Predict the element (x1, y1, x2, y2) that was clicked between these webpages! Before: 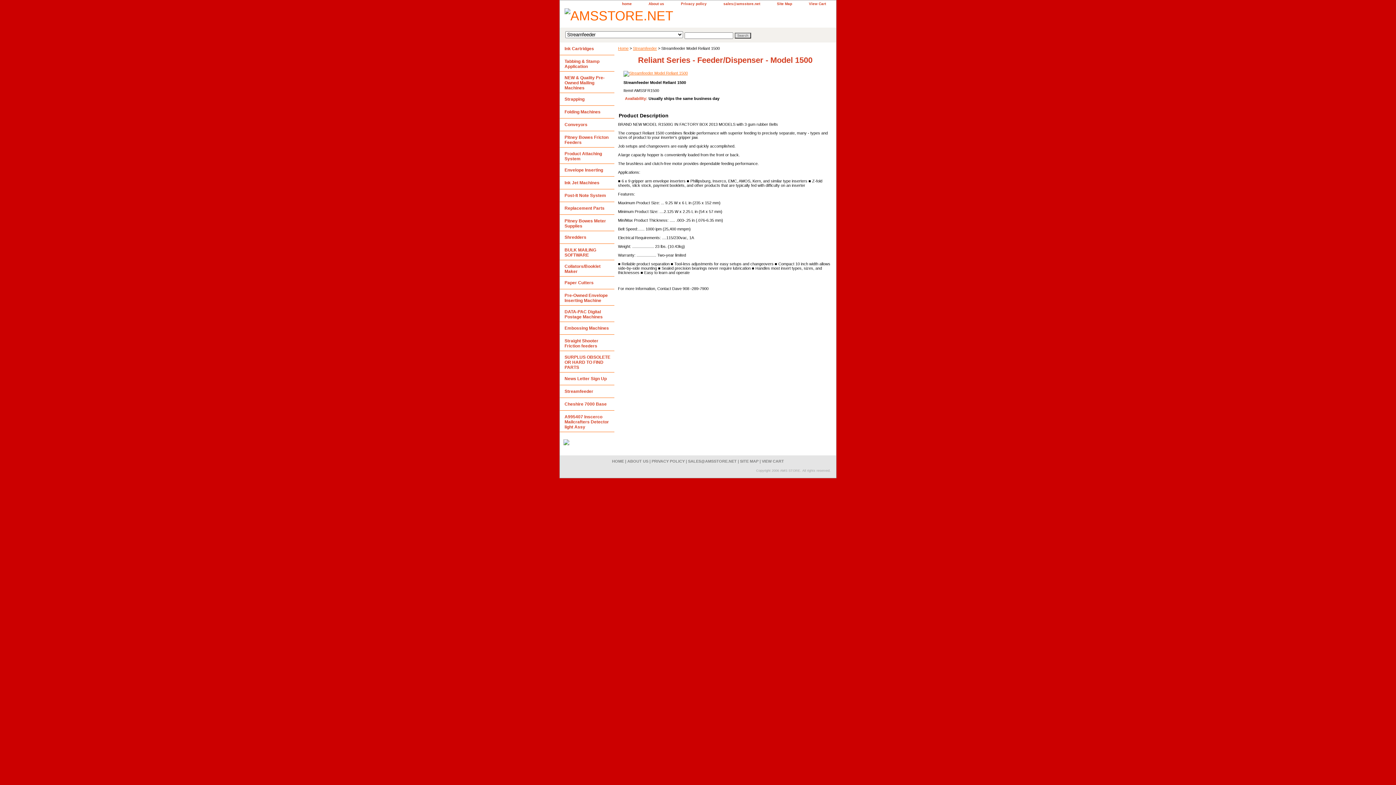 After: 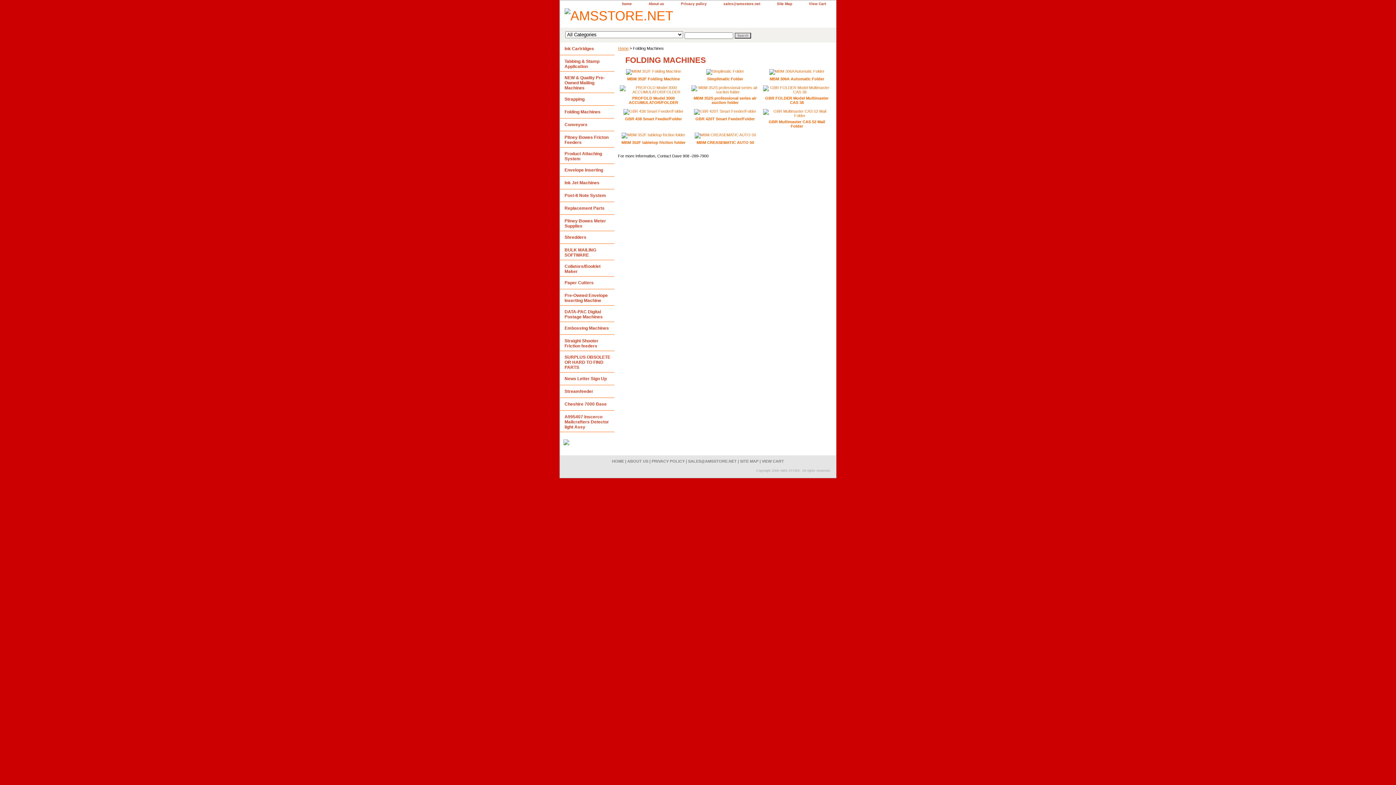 Action: label: Folding Machines bbox: (560, 105, 614, 118)